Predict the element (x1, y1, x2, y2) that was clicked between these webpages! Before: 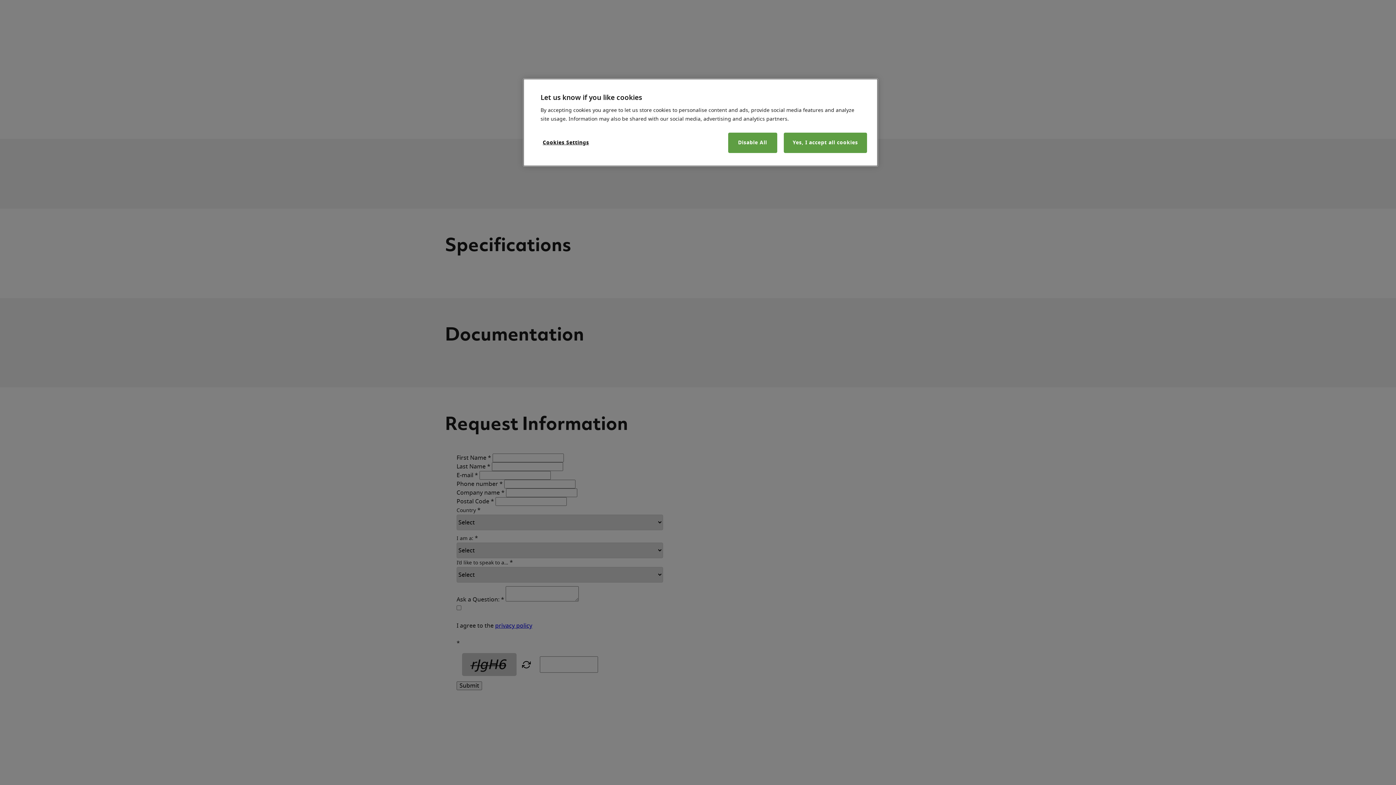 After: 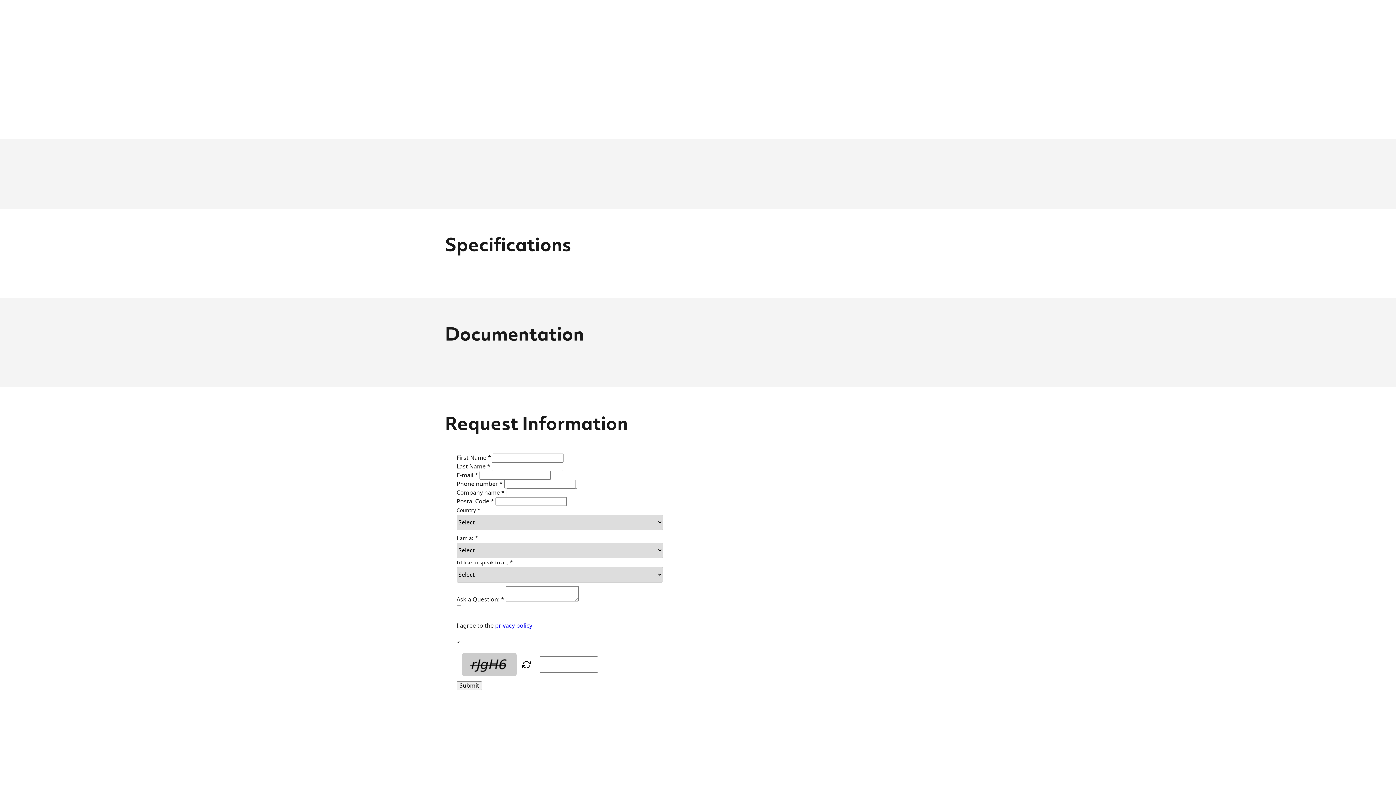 Action: bbox: (783, 132, 867, 153) label: Yes, I accept all cookies